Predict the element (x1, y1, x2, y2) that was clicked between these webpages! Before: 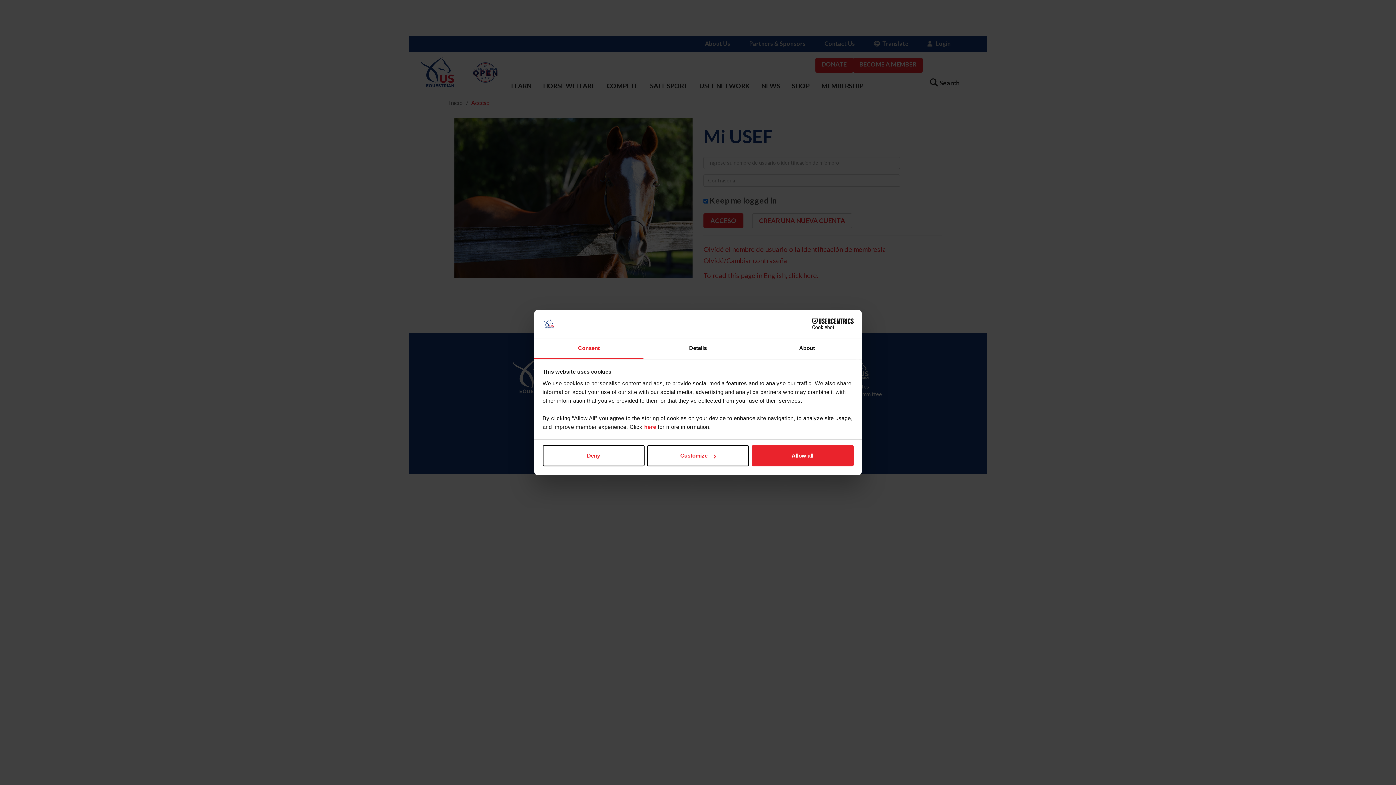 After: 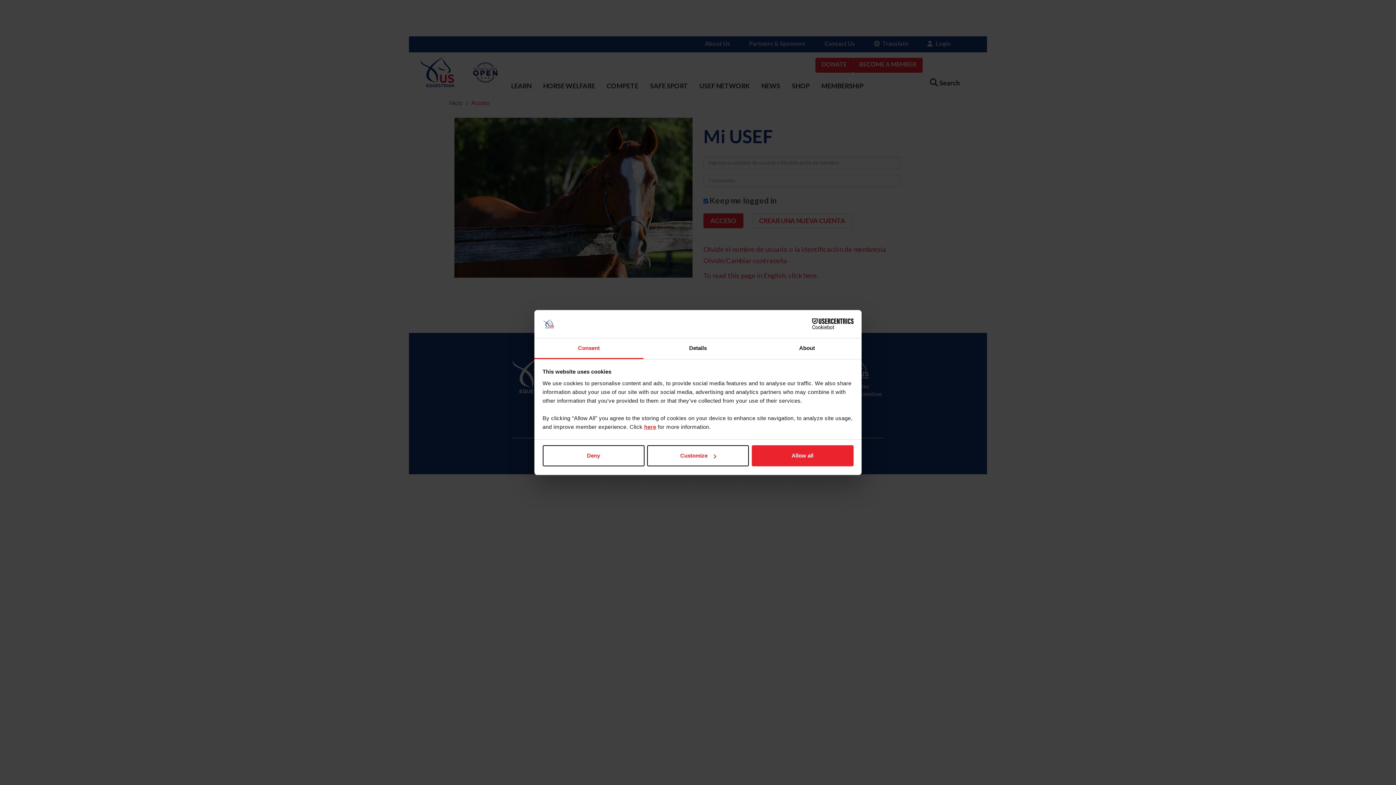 Action: bbox: (644, 423, 656, 430) label: here